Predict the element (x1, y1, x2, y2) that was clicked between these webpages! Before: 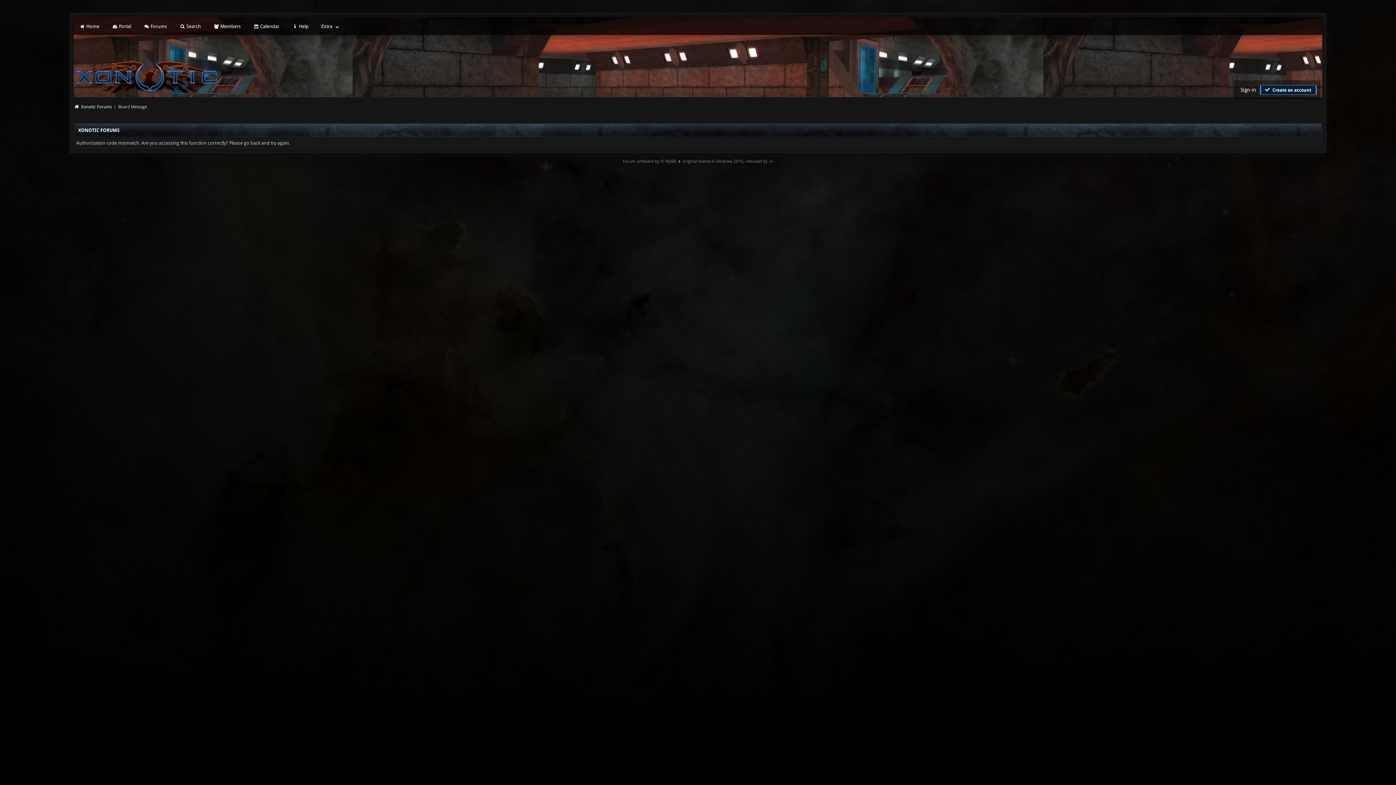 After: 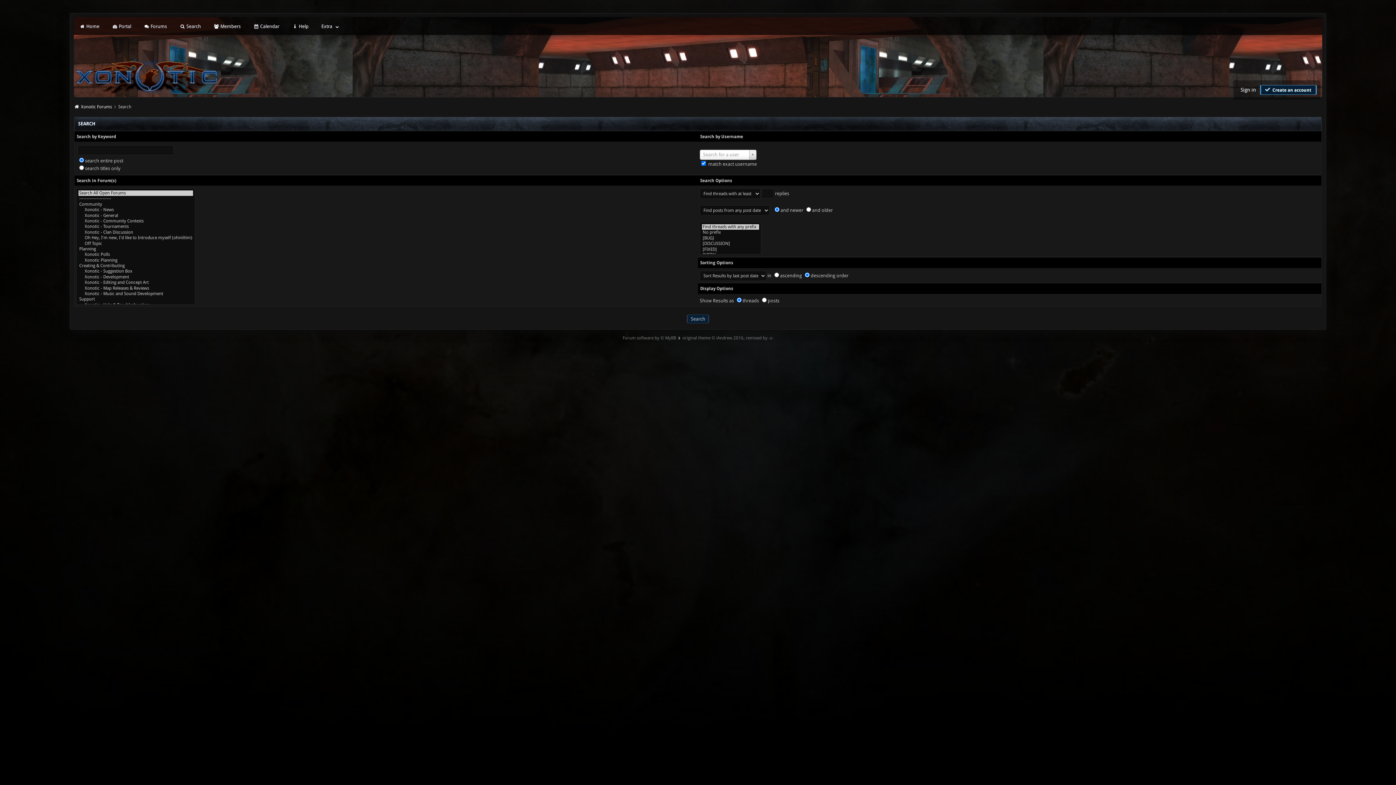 Action: label:  Search bbox: (178, 22, 202, 30)